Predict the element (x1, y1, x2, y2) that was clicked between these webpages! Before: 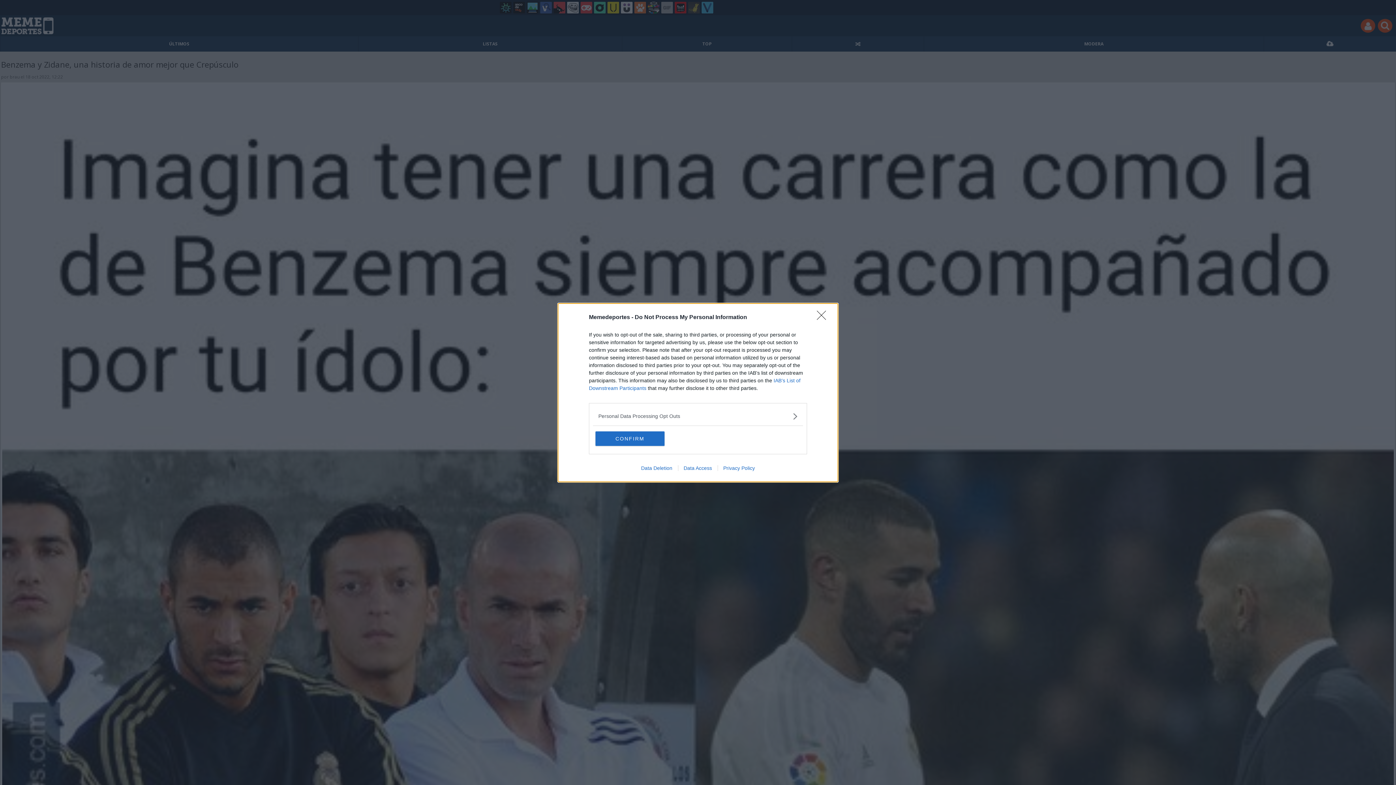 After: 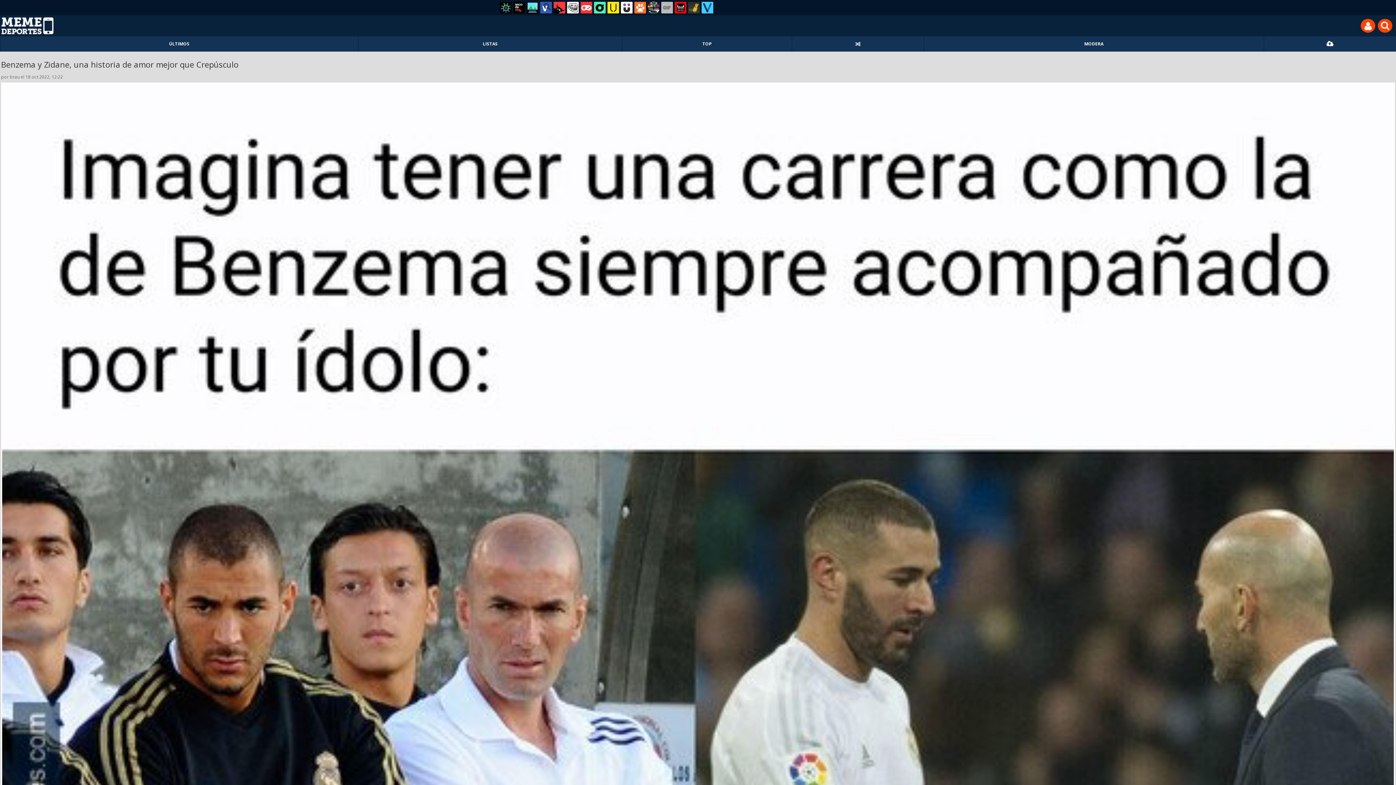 Action: bbox: (595, 431, 664, 446) label: CONFIRM